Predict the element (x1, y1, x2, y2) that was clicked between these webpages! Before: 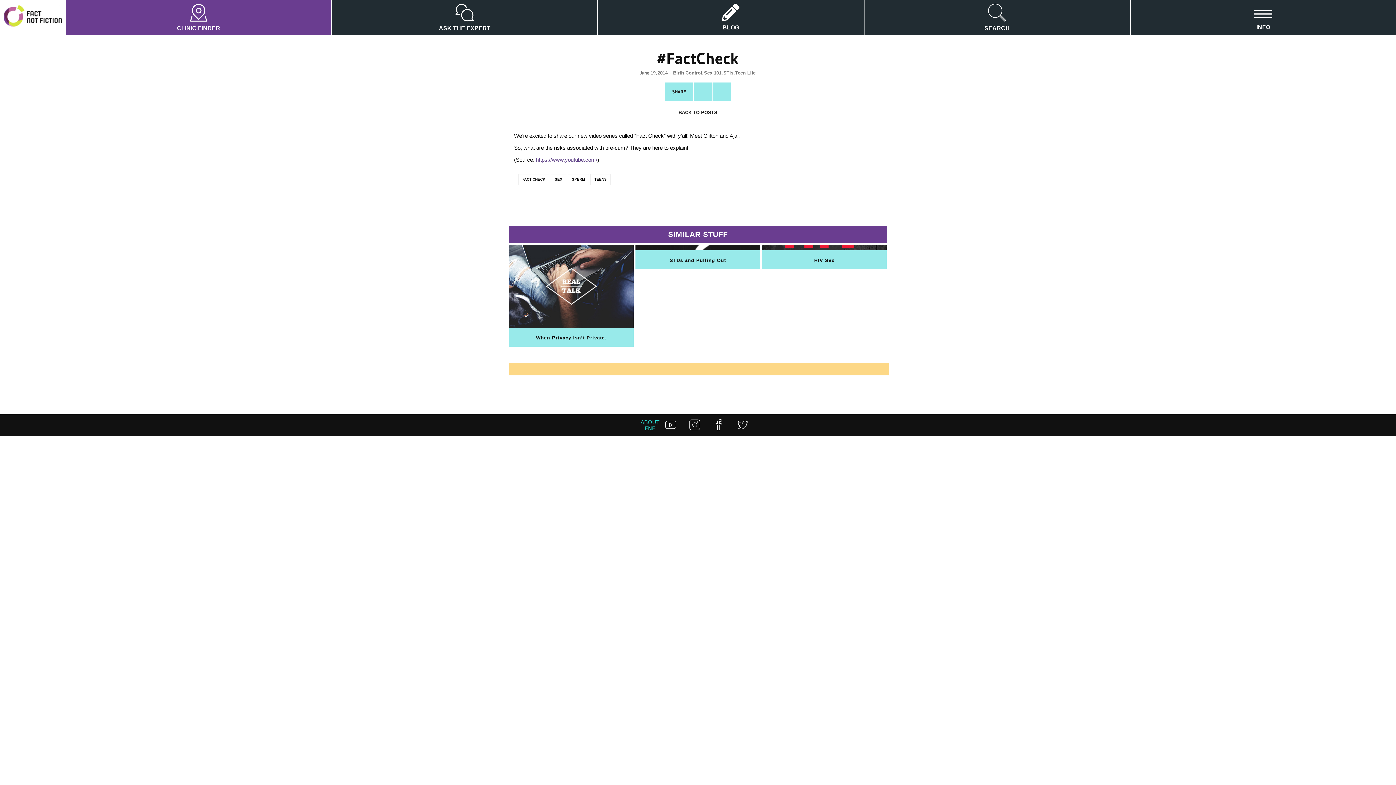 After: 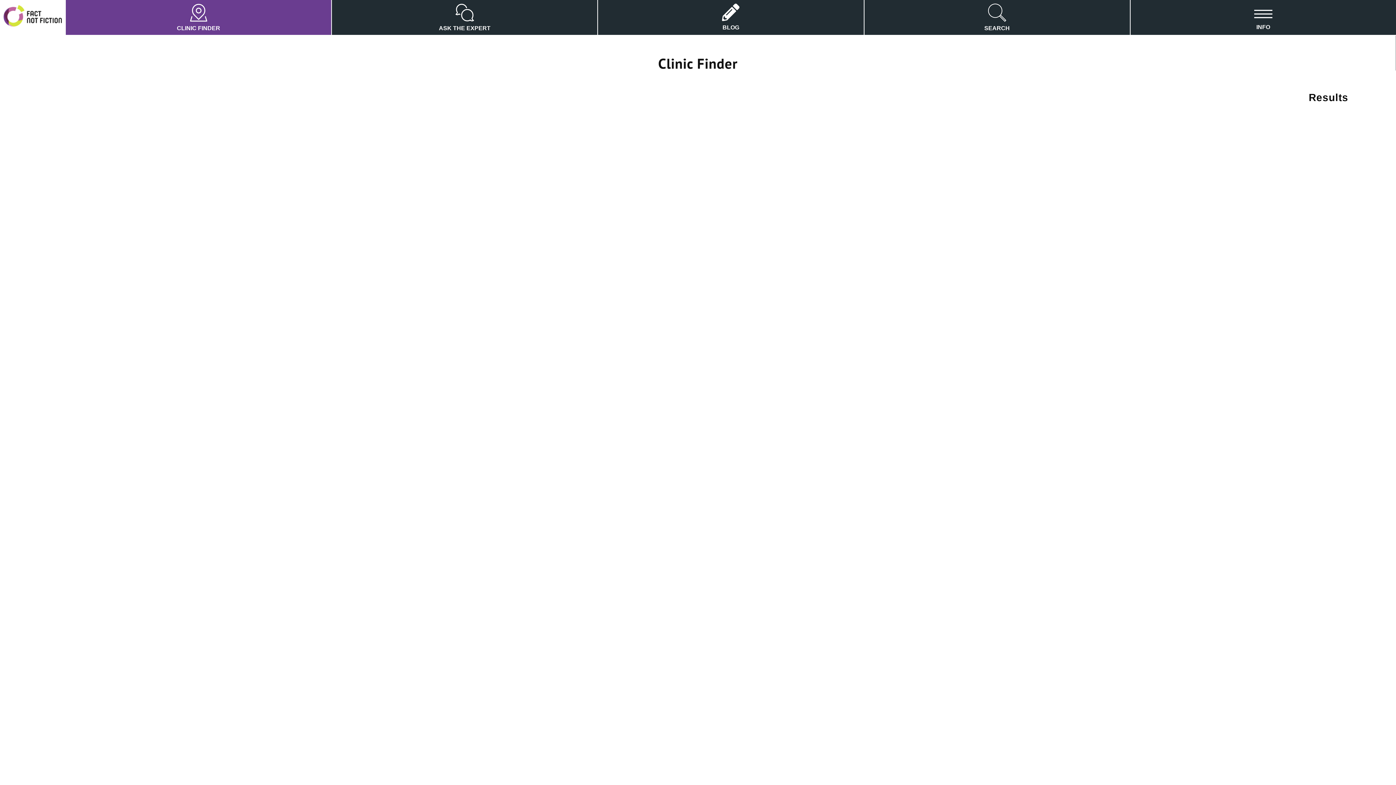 Action: label: CLINIC FINDER bbox: (65, 3, 331, 34)